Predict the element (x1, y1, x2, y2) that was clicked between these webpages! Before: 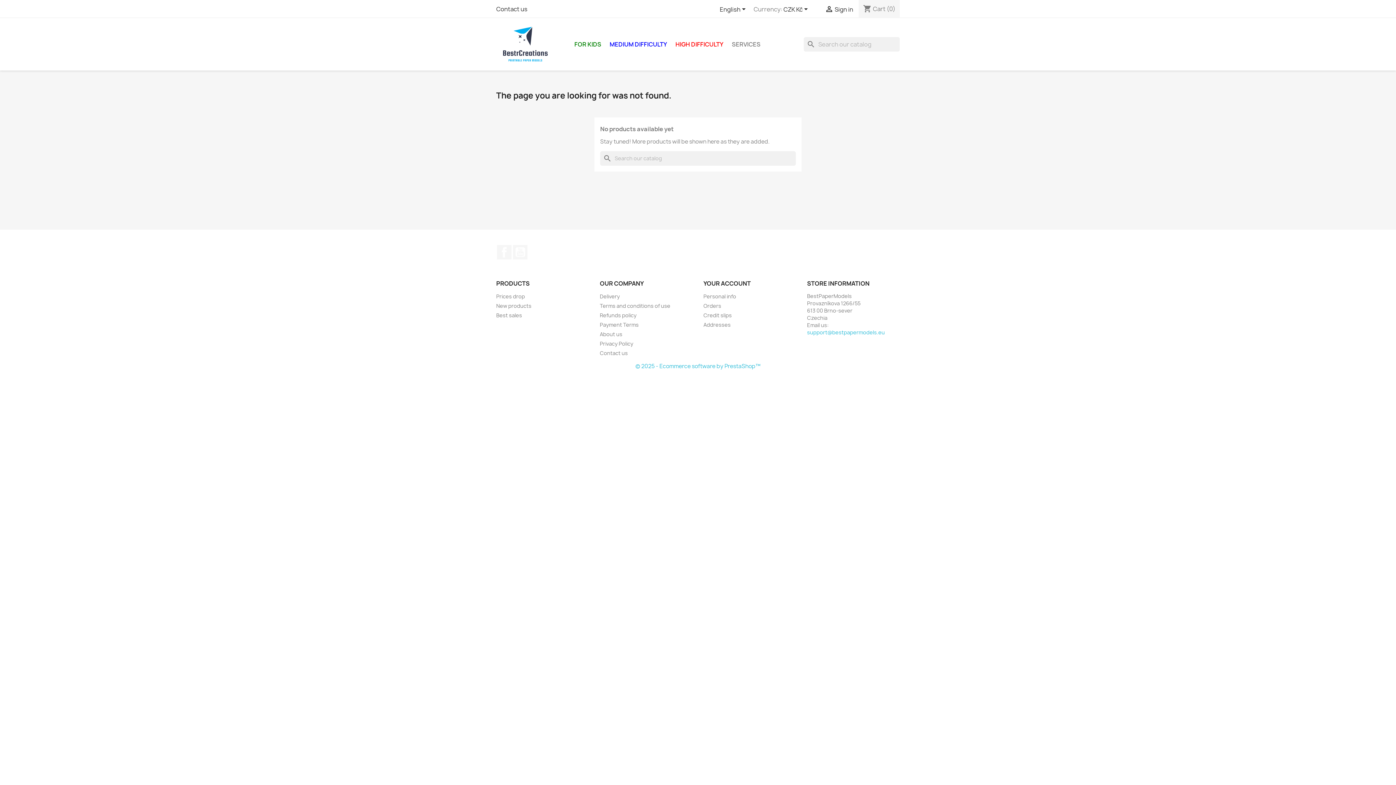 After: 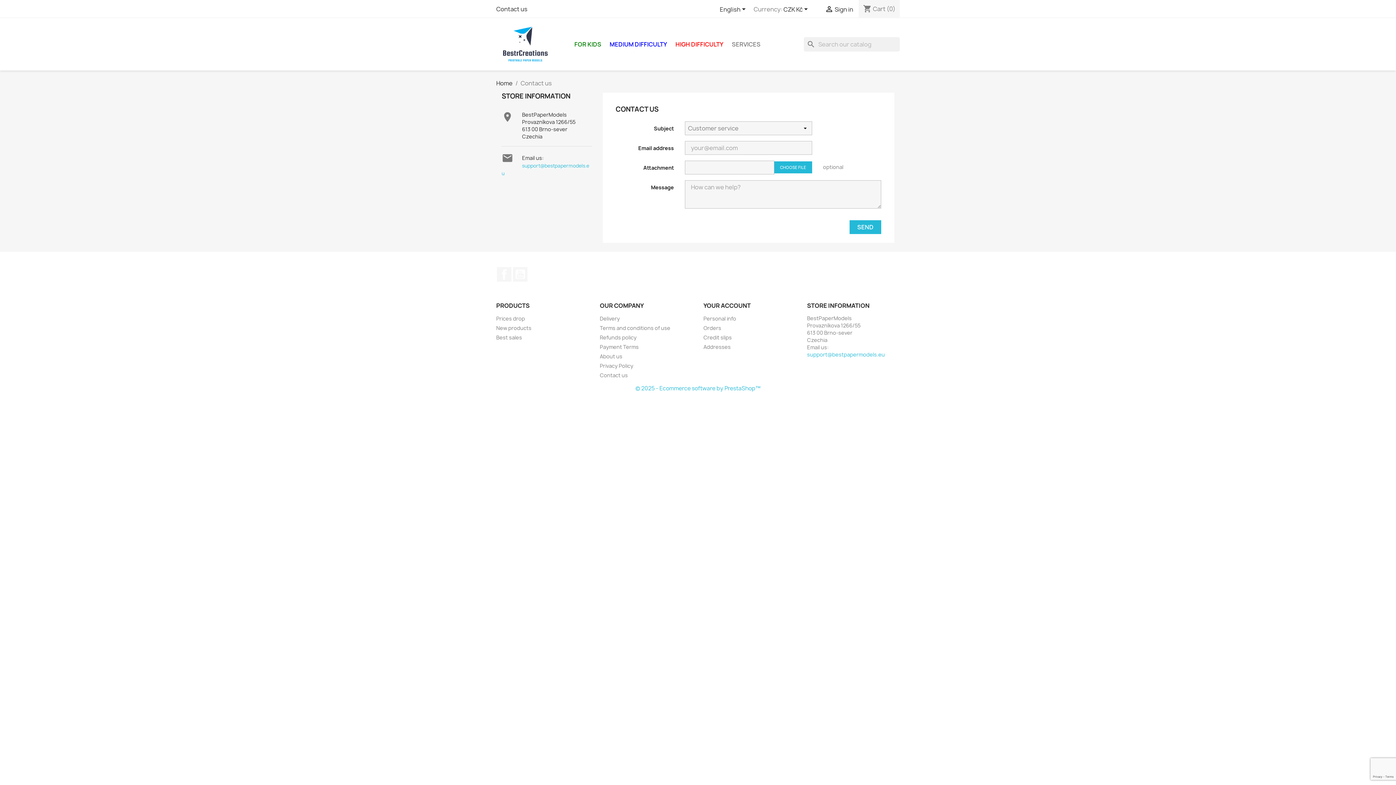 Action: label: Contact us bbox: (496, 5, 527, 13)